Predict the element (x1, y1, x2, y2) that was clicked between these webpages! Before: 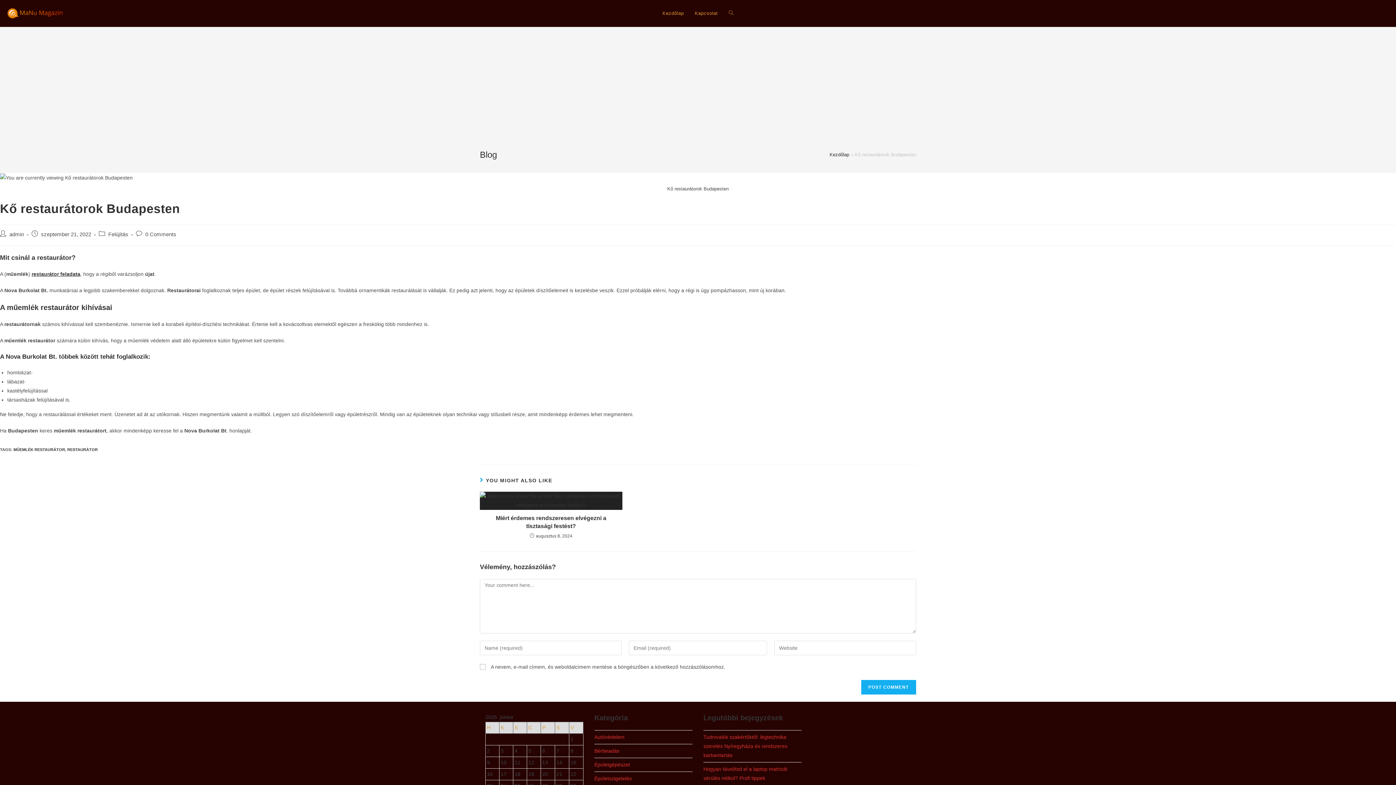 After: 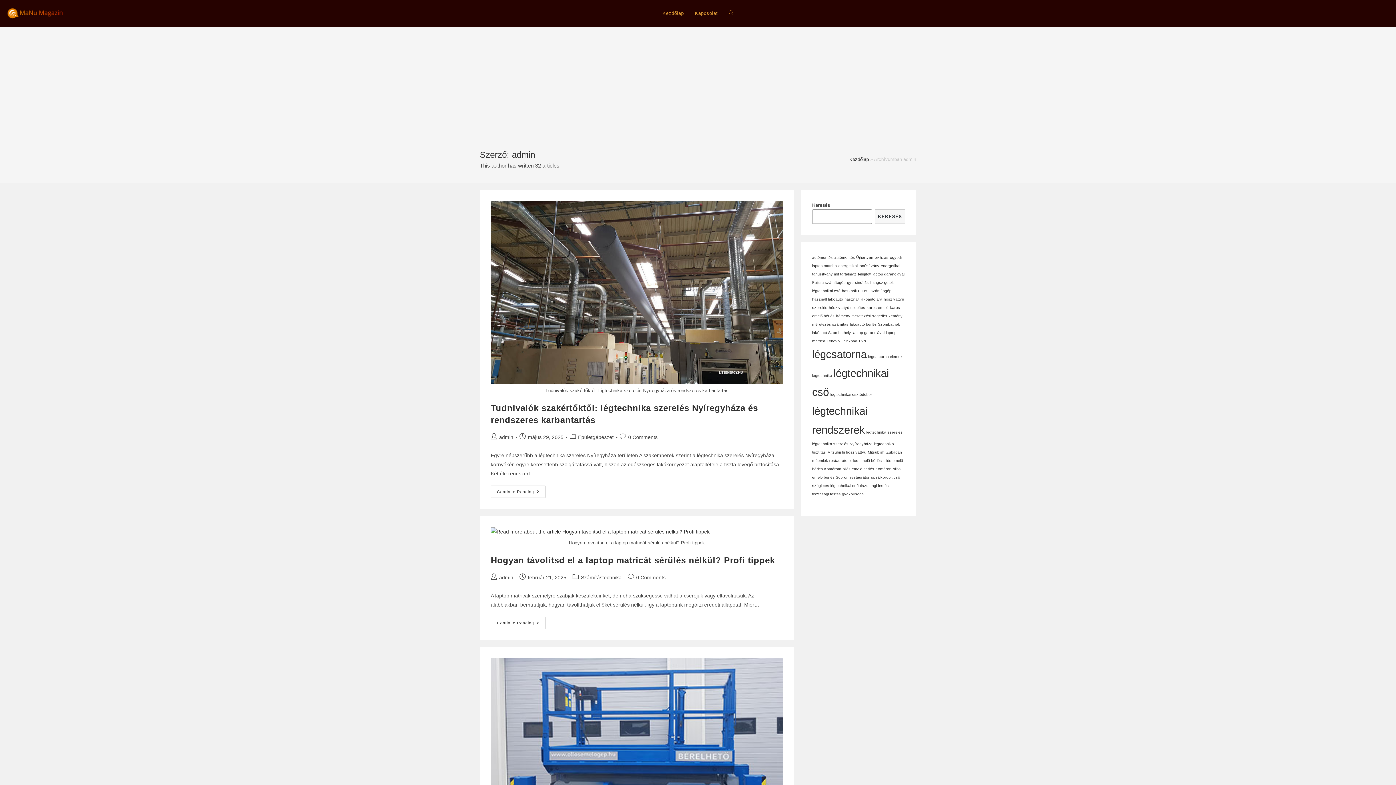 Action: bbox: (9, 231, 24, 237) label: admin